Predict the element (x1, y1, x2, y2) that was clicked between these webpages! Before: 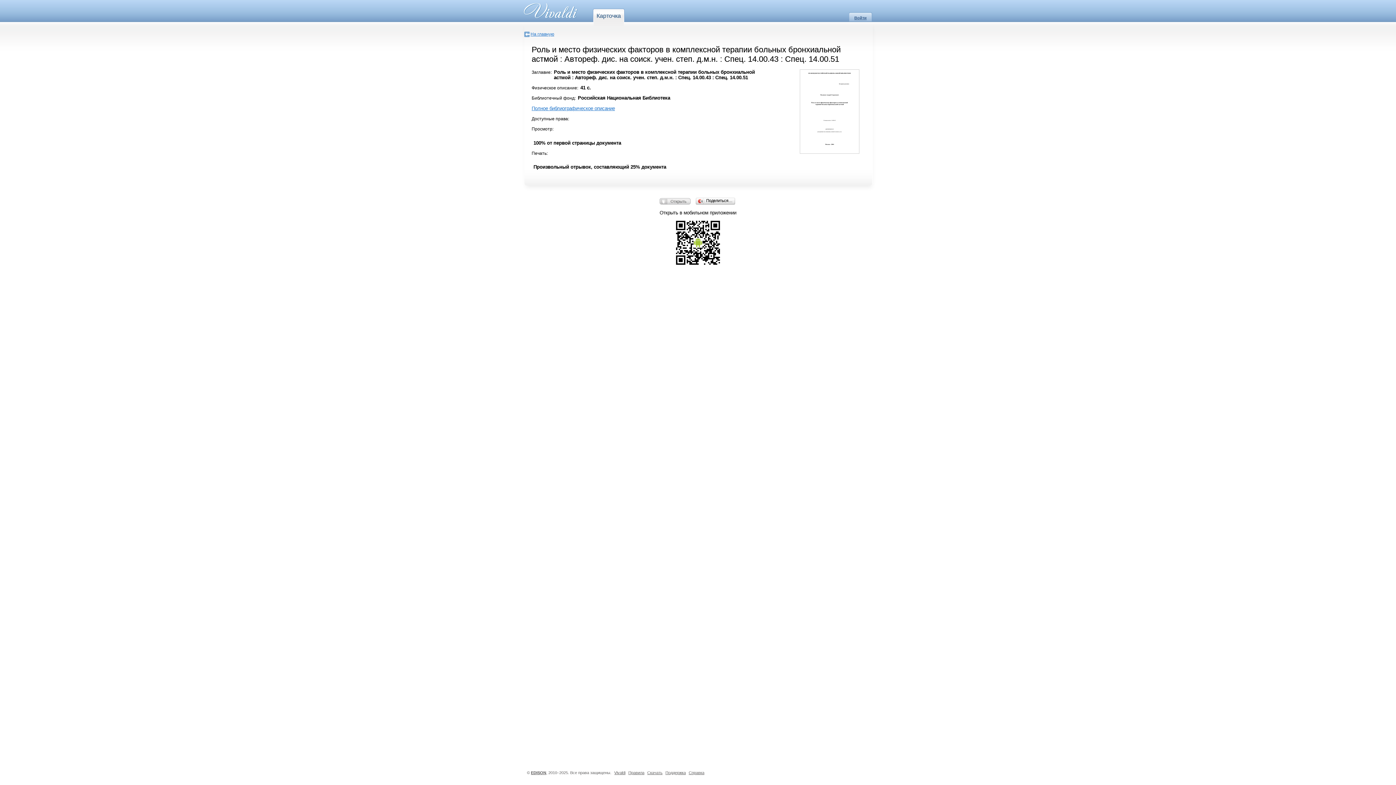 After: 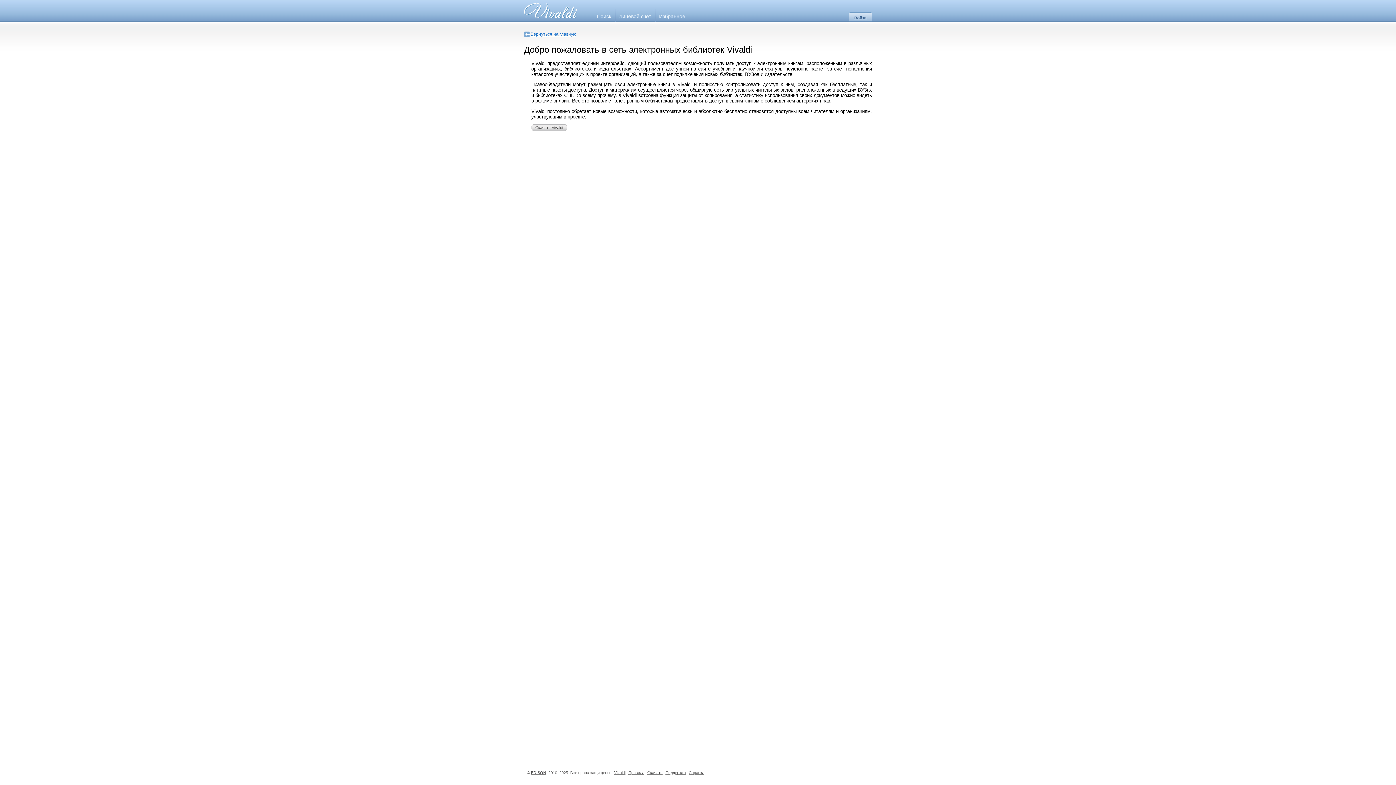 Action: bbox: (614, 770, 625, 775) label: Vivaldi